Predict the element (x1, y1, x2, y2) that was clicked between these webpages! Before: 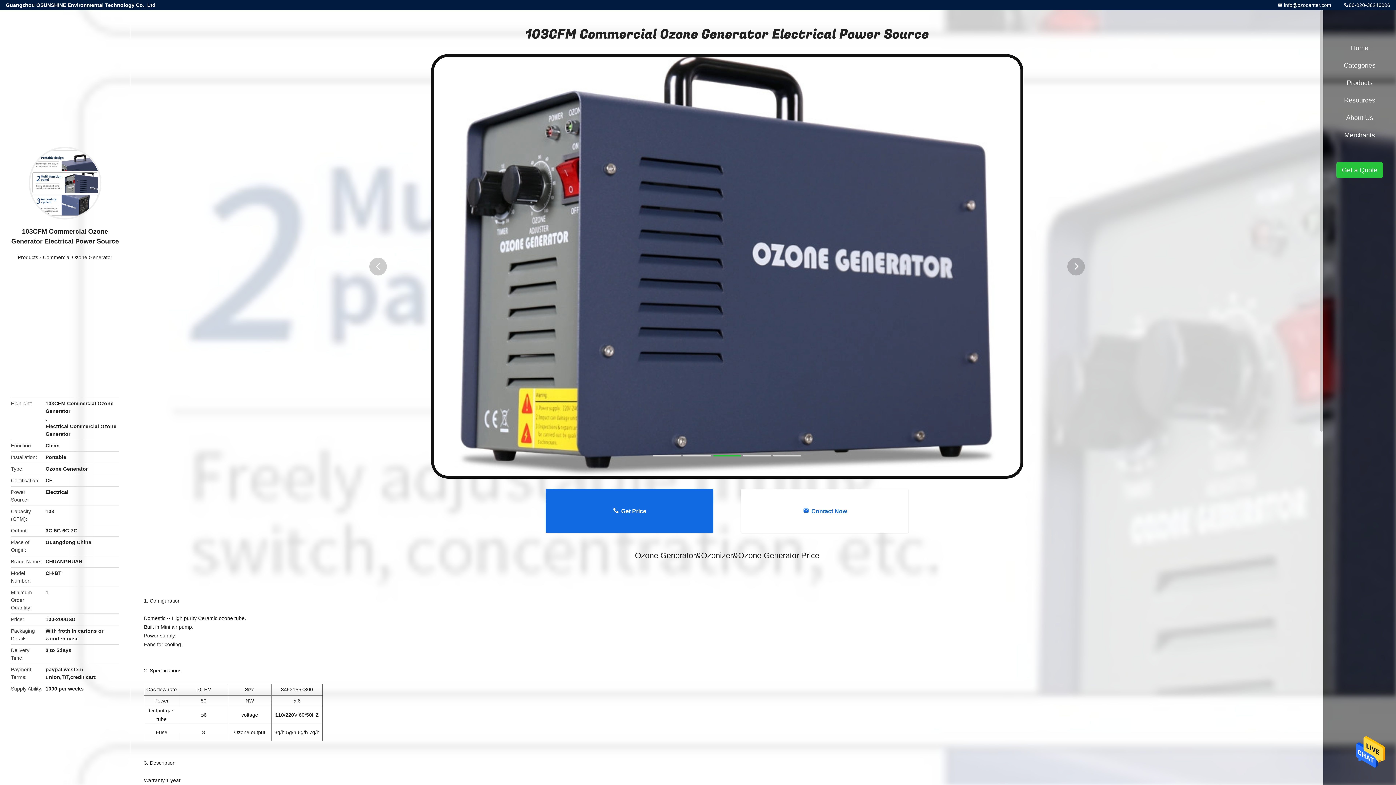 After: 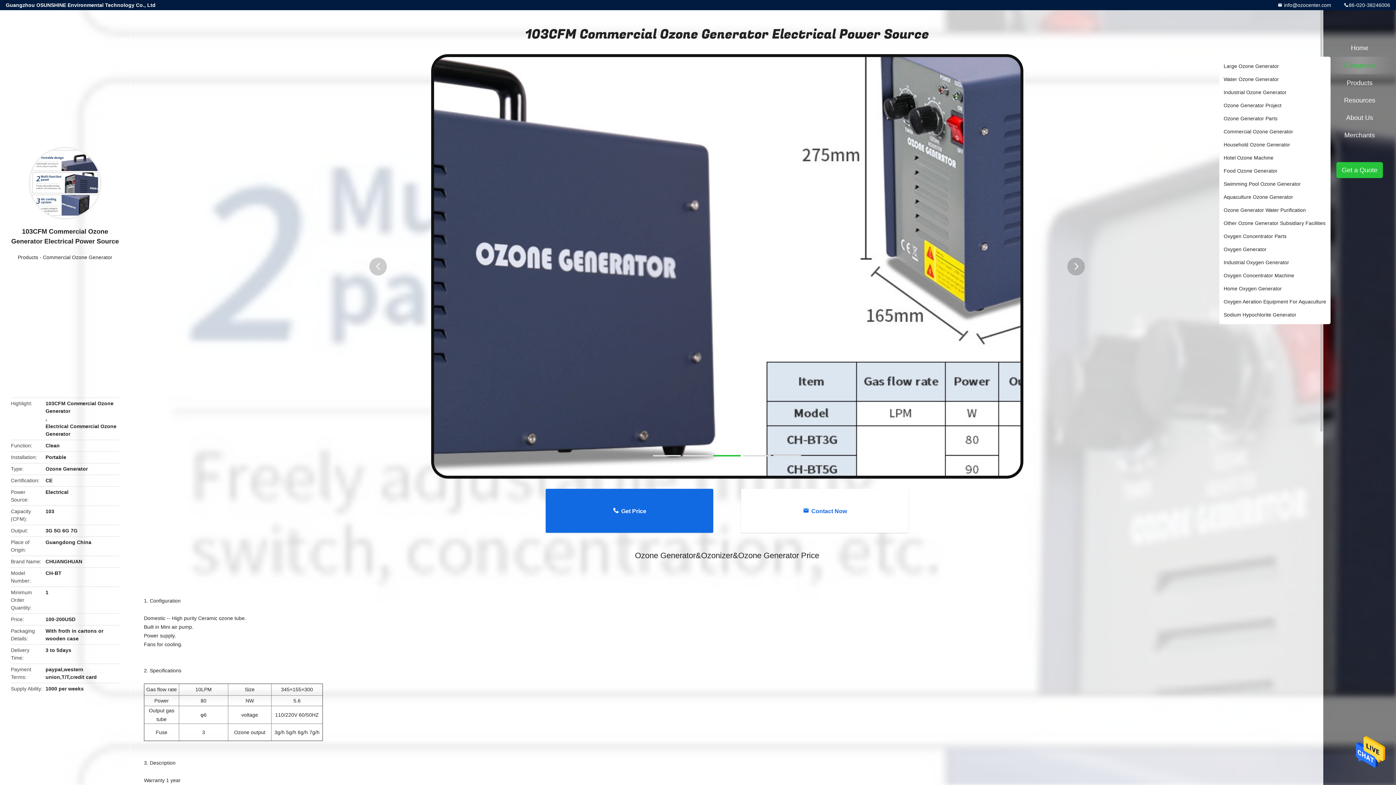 Action: bbox: (1327, 56, 1392, 74) label: Categories